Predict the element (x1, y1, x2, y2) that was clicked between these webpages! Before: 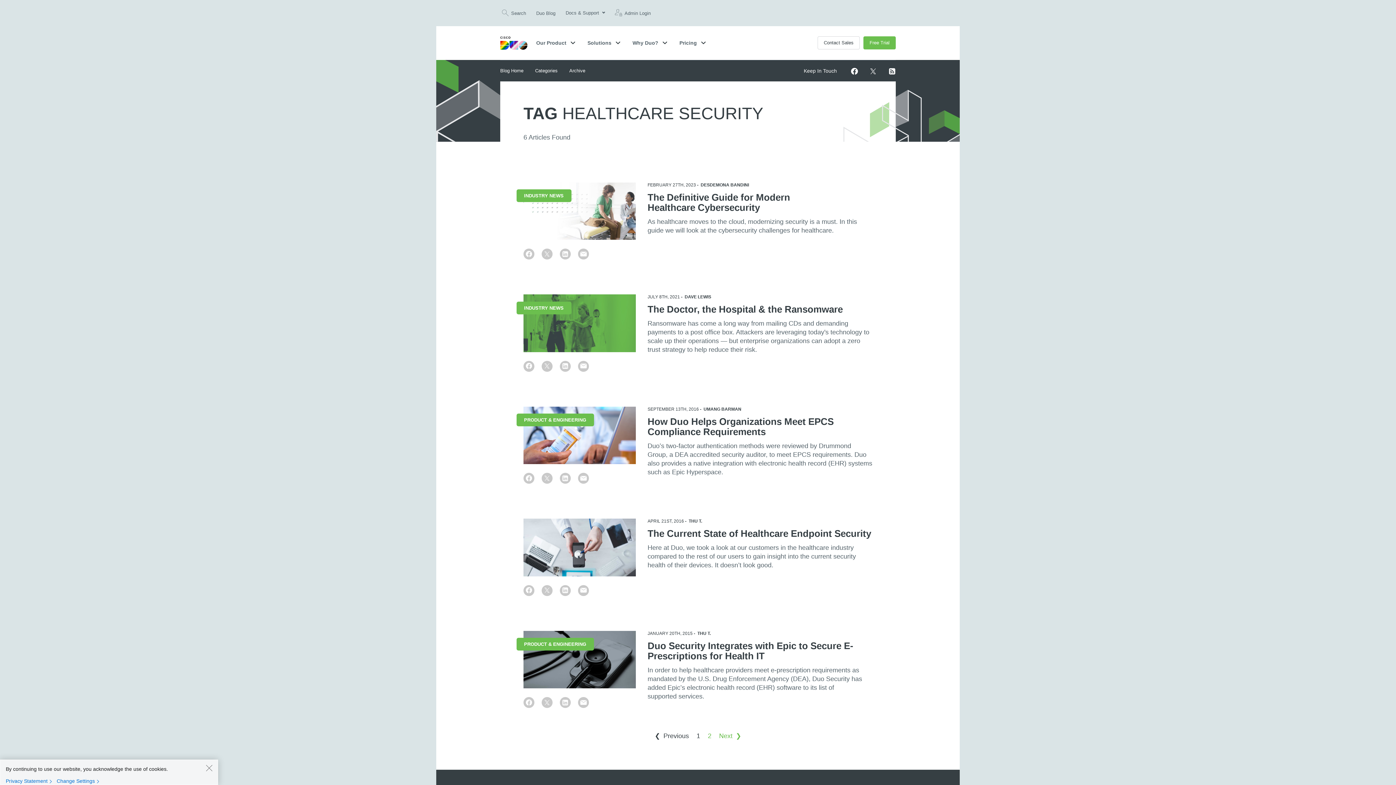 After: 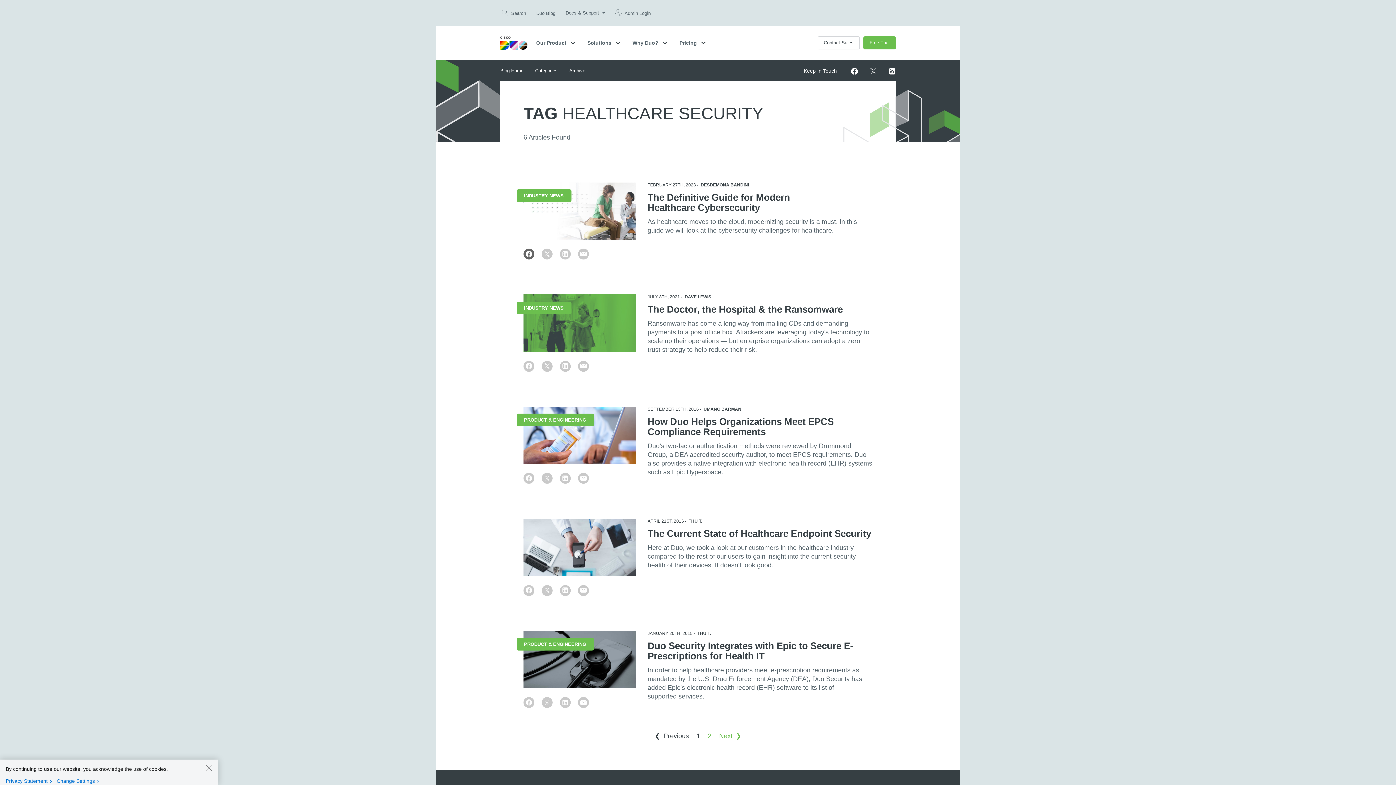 Action: bbox: (523, 248, 534, 259)